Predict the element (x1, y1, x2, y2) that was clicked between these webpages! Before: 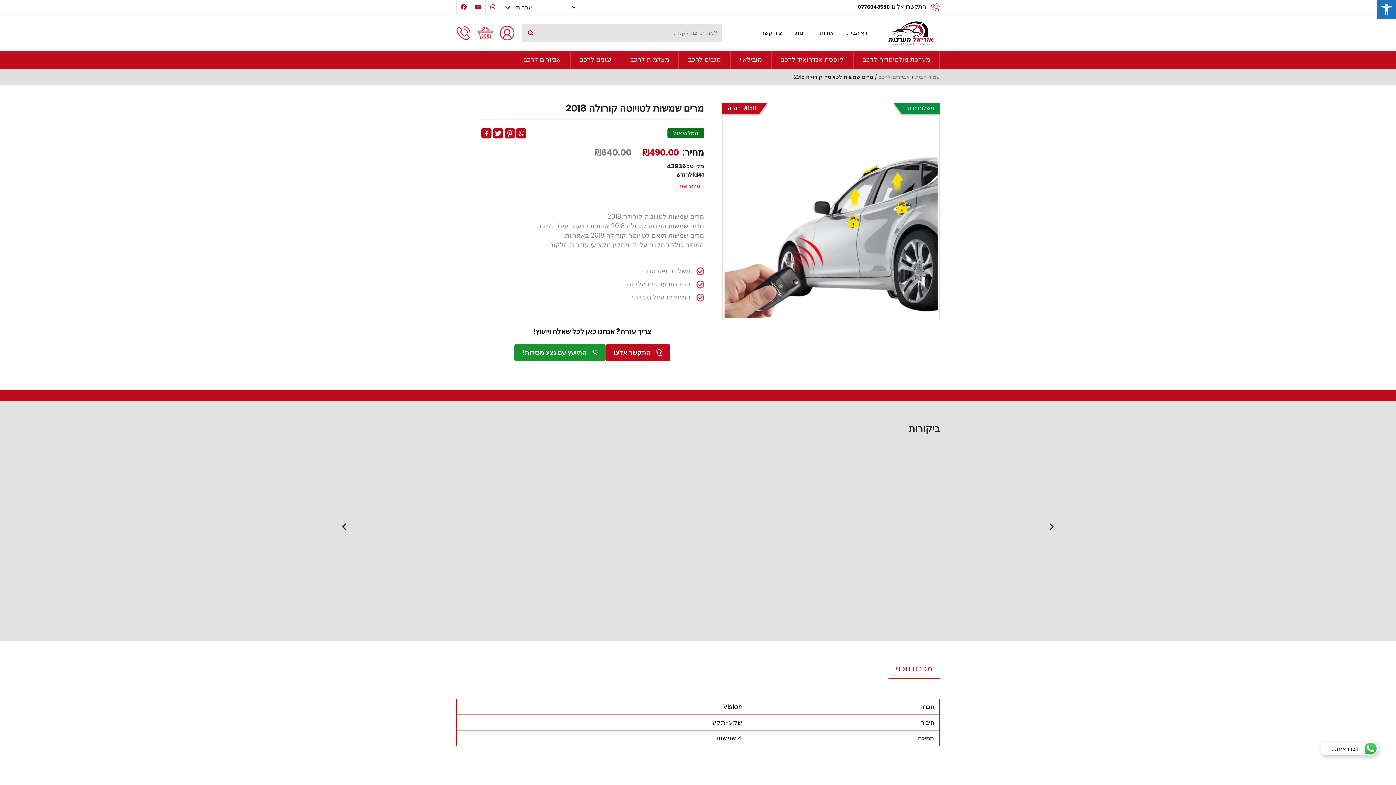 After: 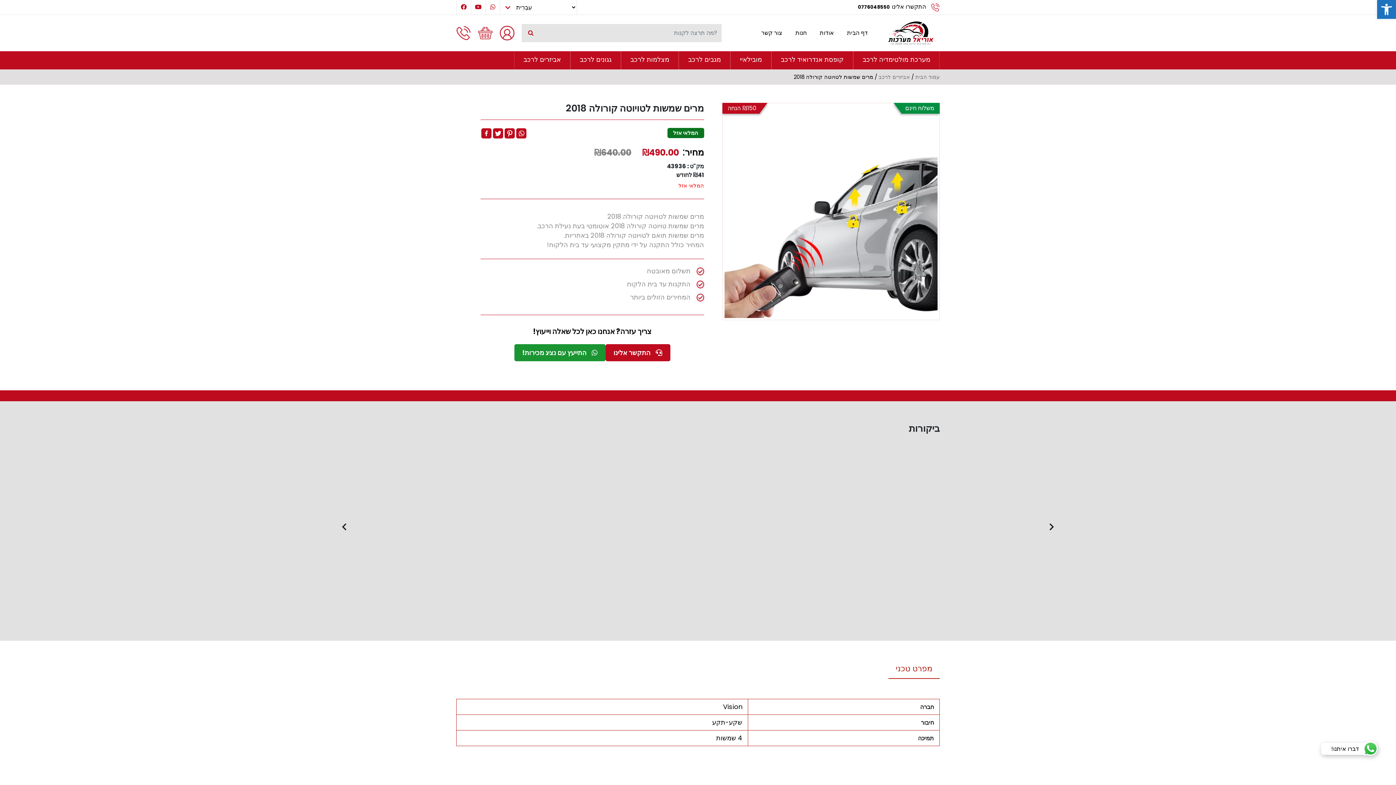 Action: bbox: (456, 28, 470, 36)